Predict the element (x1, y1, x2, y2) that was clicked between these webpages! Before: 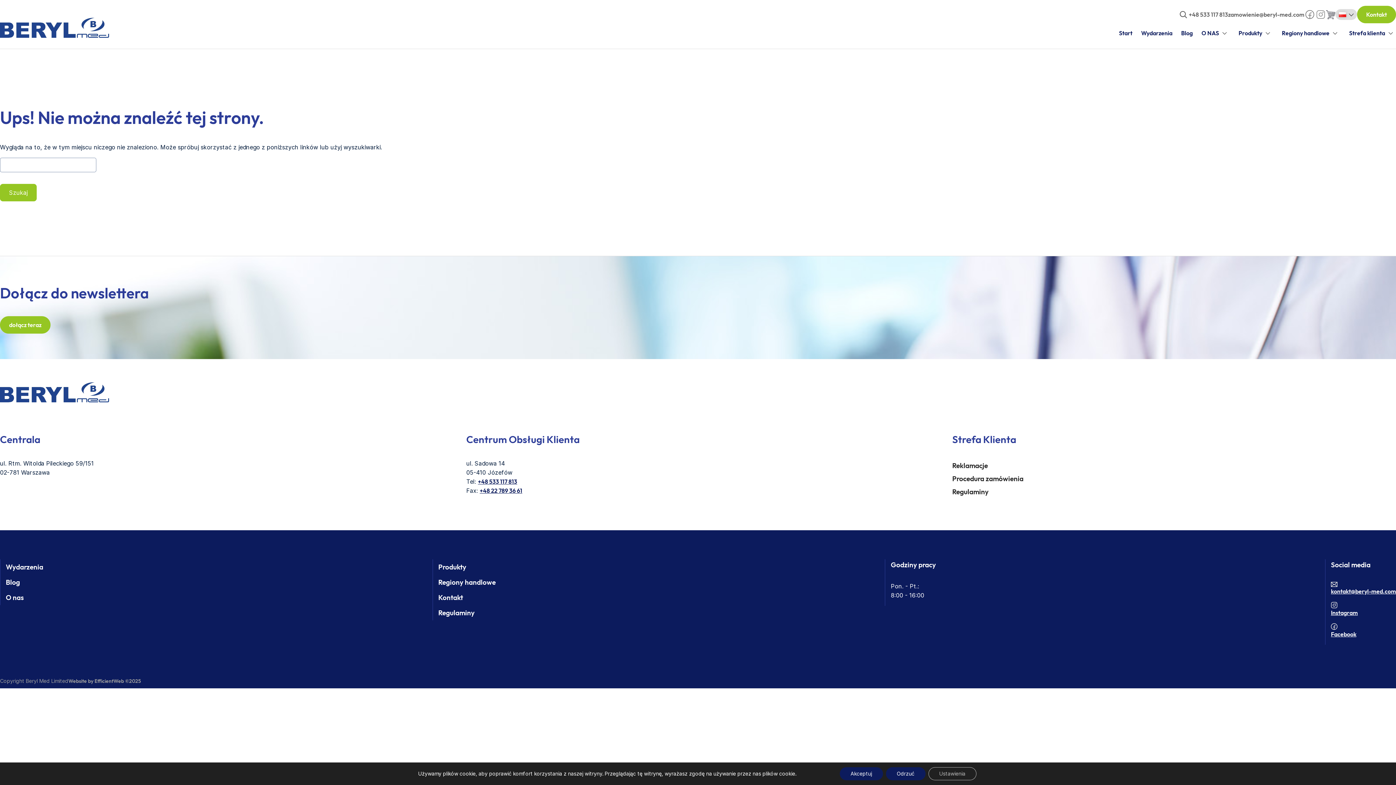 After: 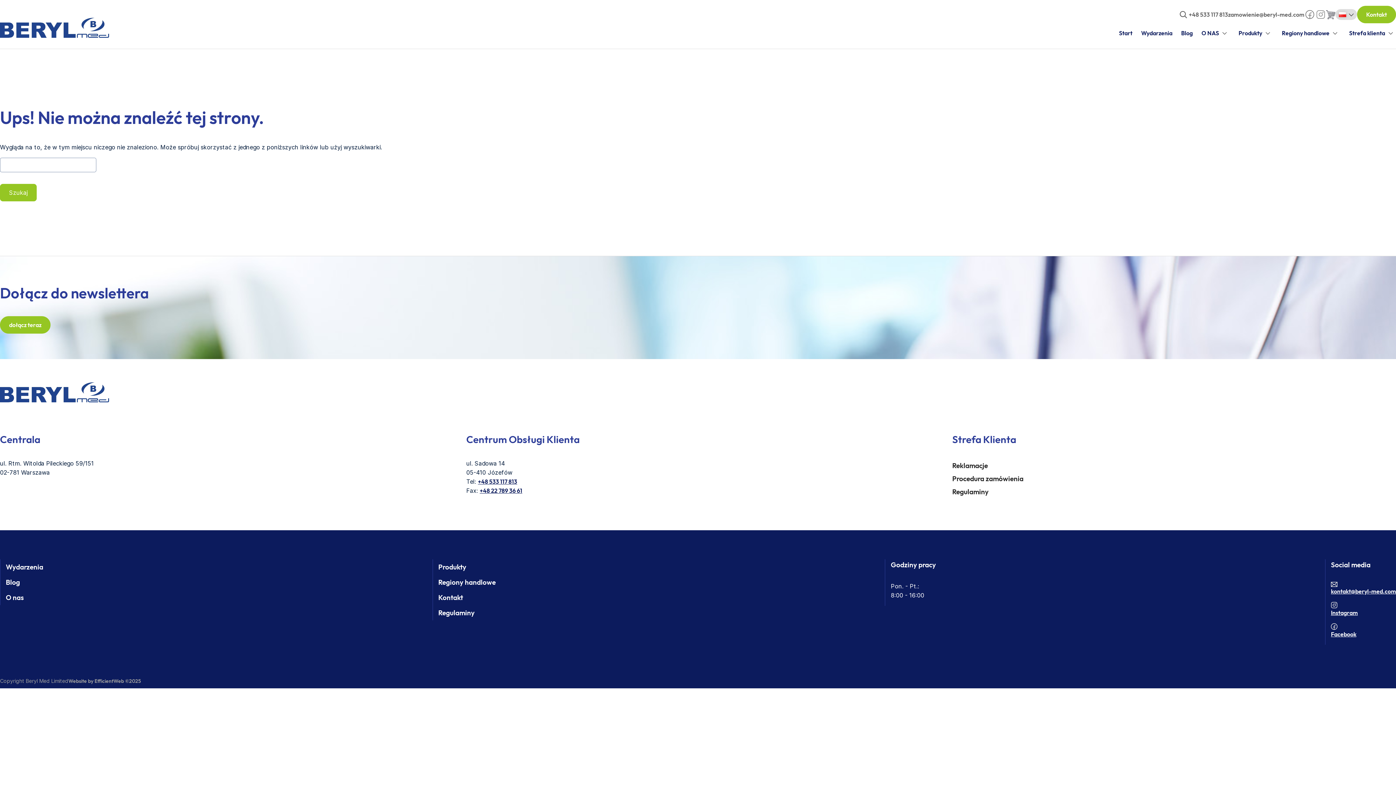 Action: label: Odrzuć bbox: (886, 767, 925, 780)